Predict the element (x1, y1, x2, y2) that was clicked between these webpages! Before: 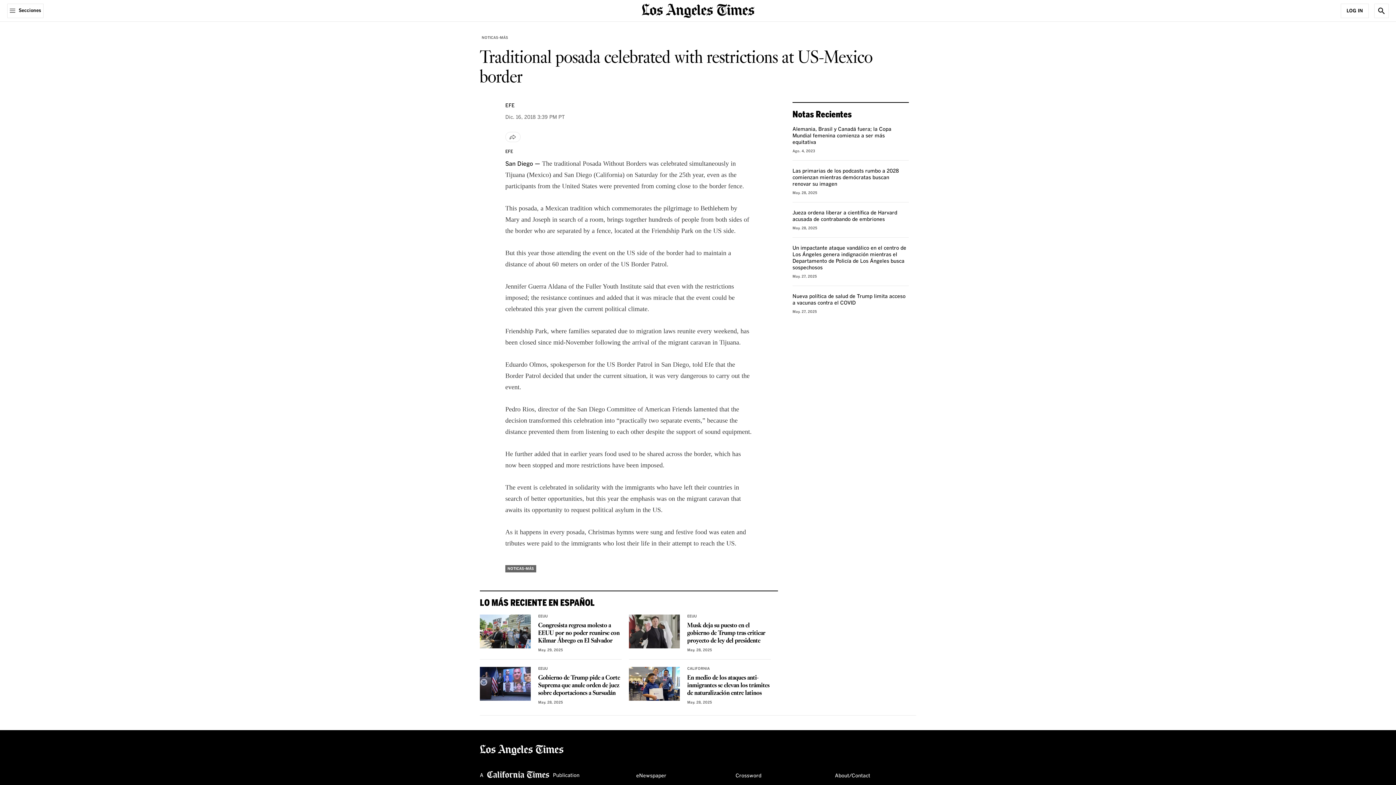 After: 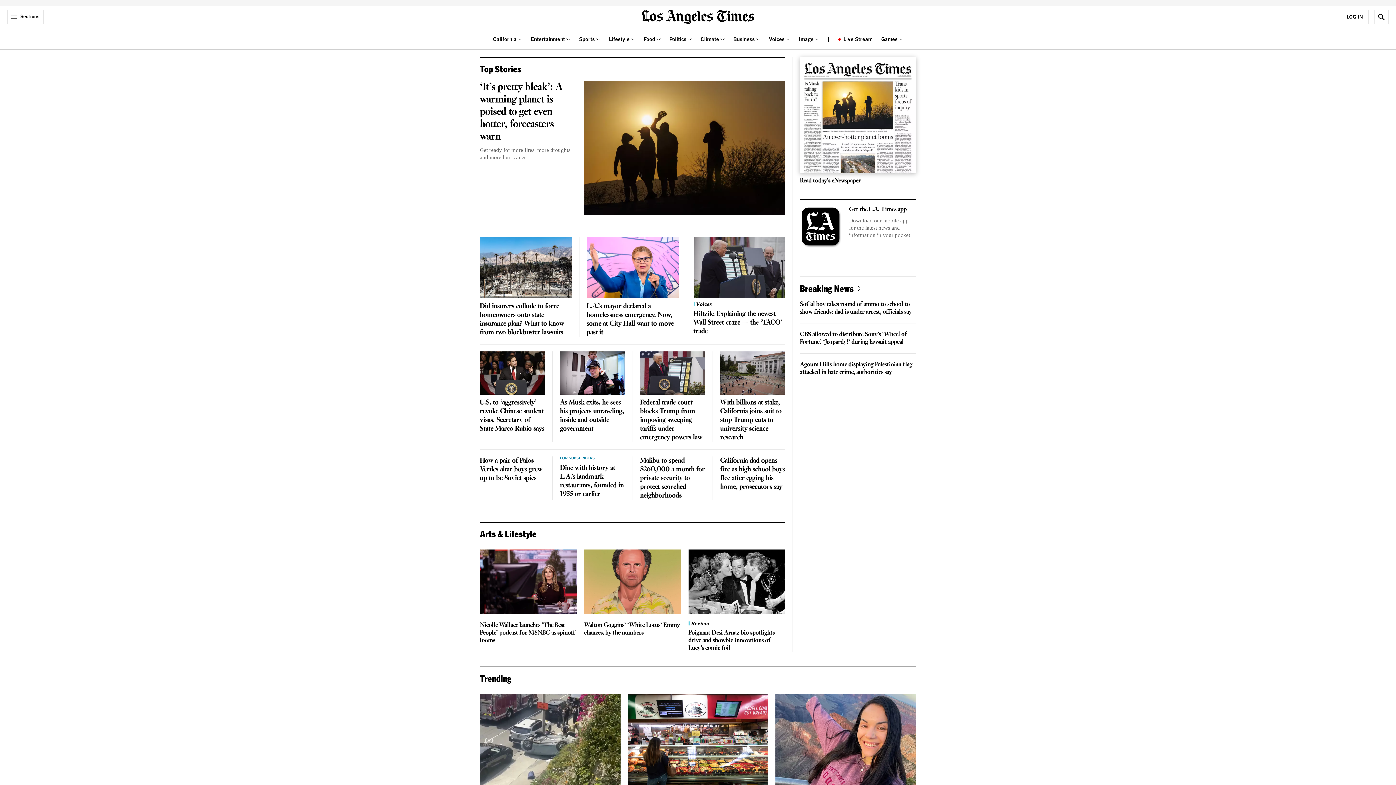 Action: bbox: (480, 746, 563, 752) label: home page